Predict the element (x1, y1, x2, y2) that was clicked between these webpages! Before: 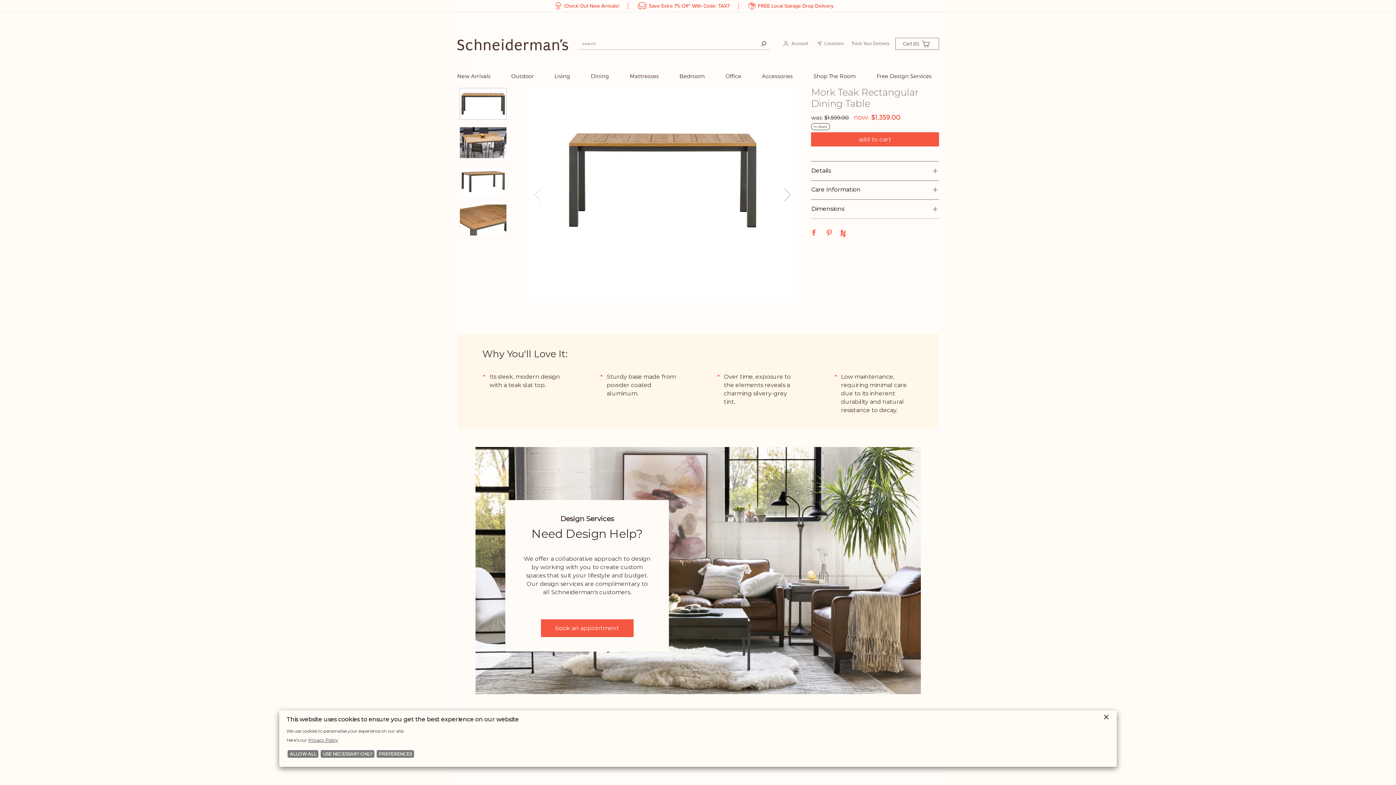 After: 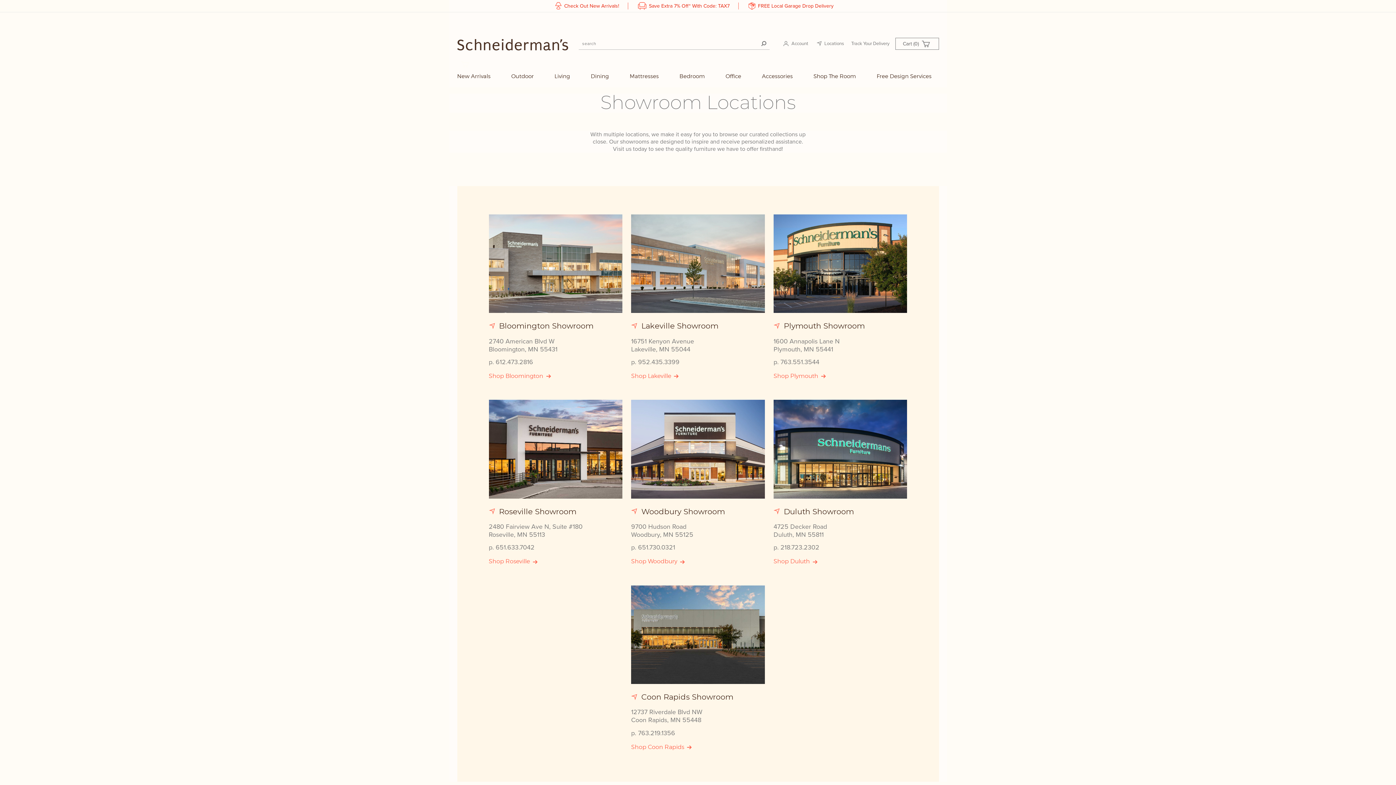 Action: label: Locations bbox: (812, 40, 847, 47)